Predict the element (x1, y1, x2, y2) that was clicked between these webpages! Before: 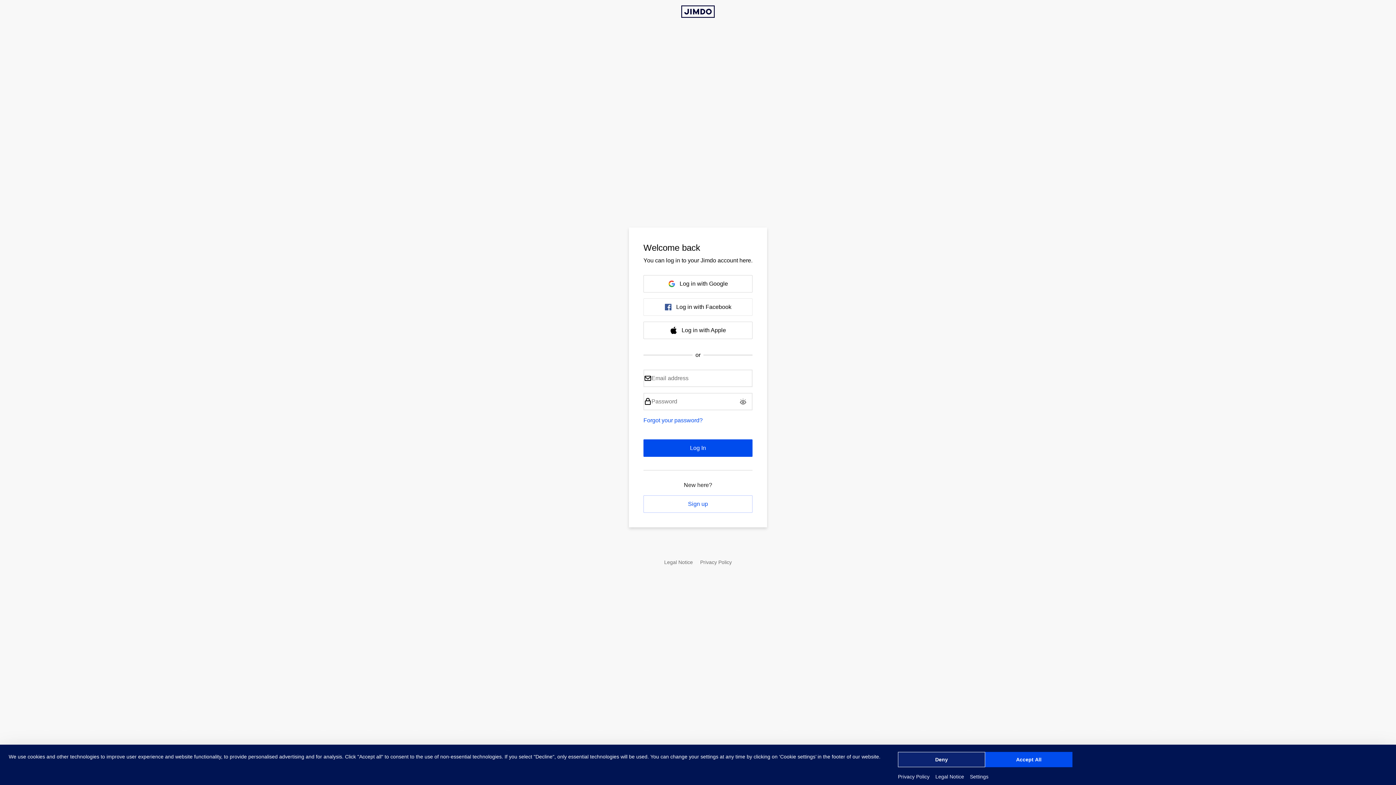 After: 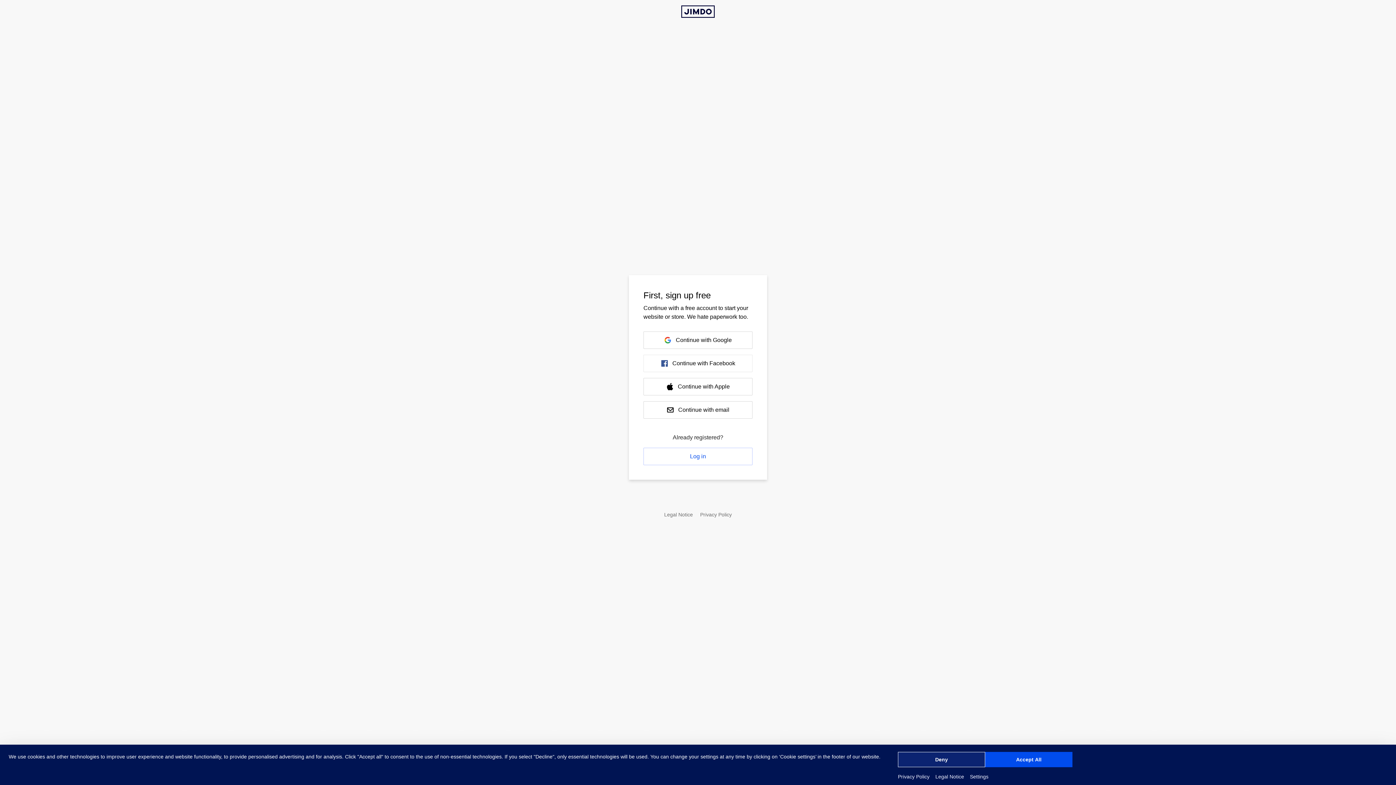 Action: label: Sign up bbox: (643, 495, 752, 512)